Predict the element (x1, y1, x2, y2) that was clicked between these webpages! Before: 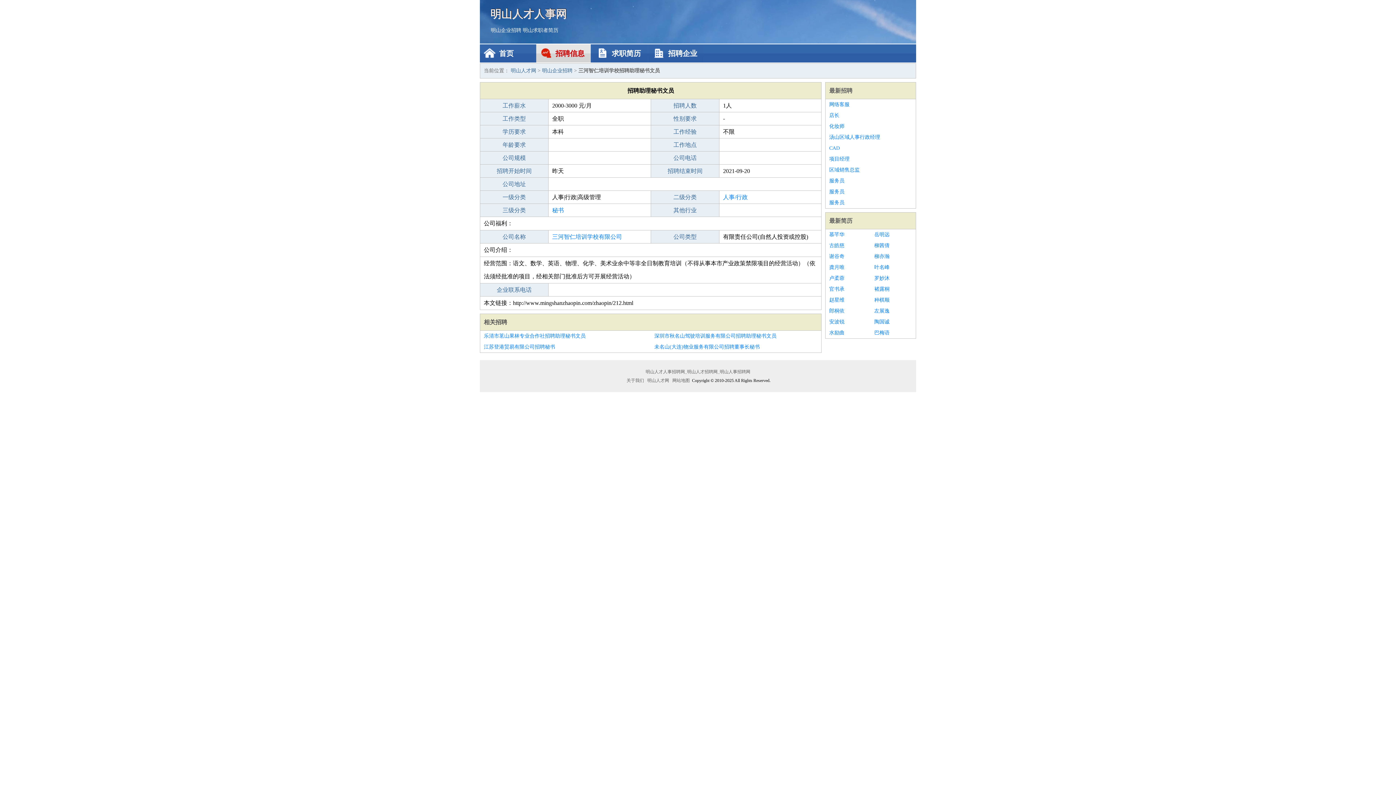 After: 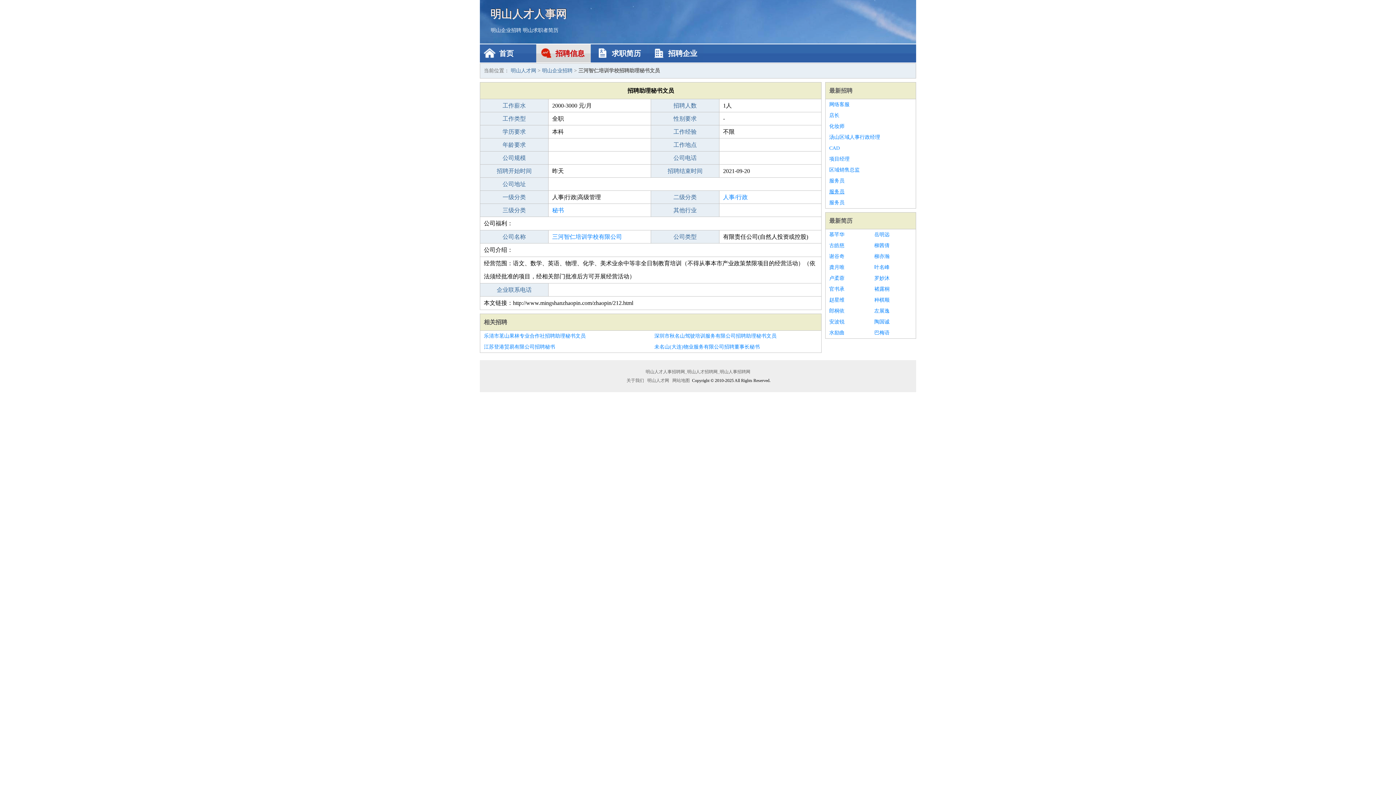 Action: bbox: (829, 186, 912, 197) label: 服务员